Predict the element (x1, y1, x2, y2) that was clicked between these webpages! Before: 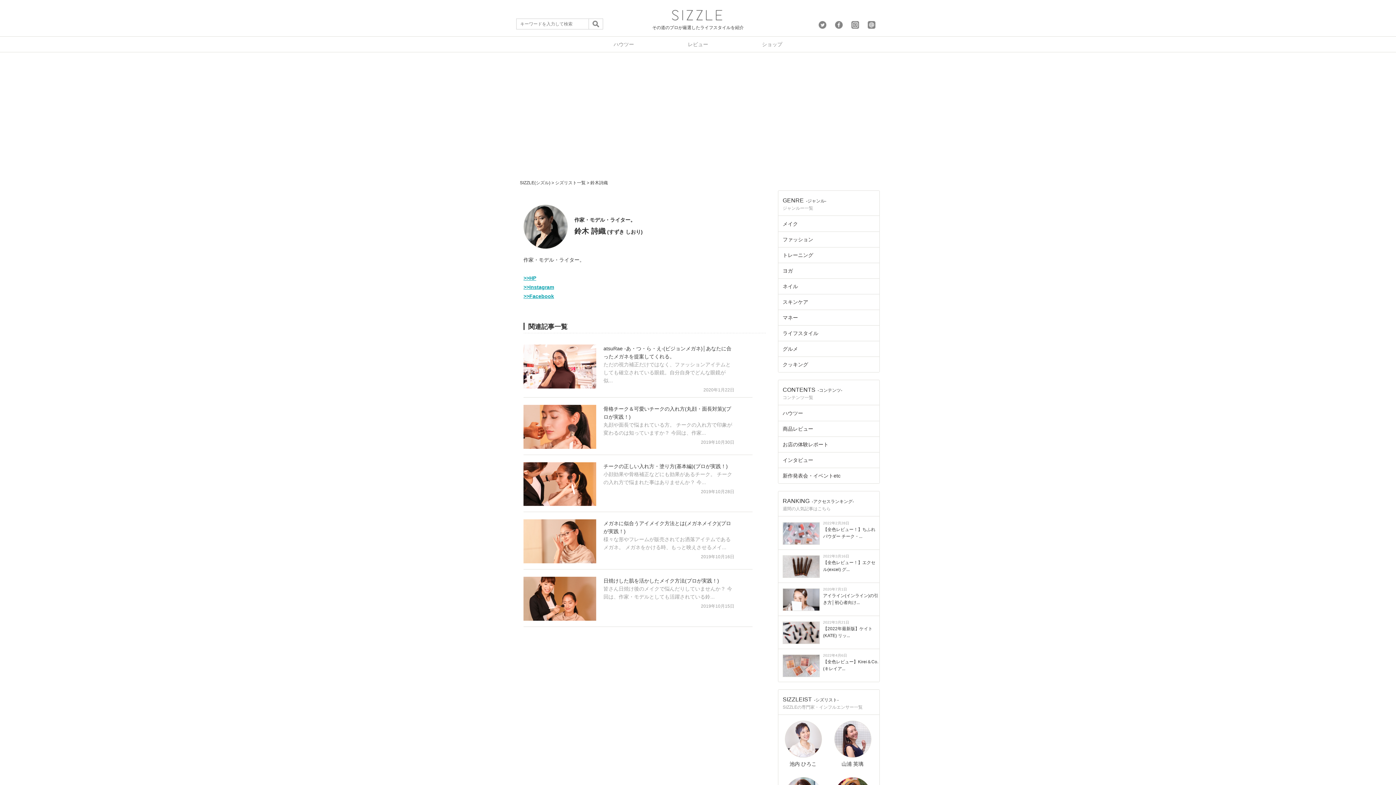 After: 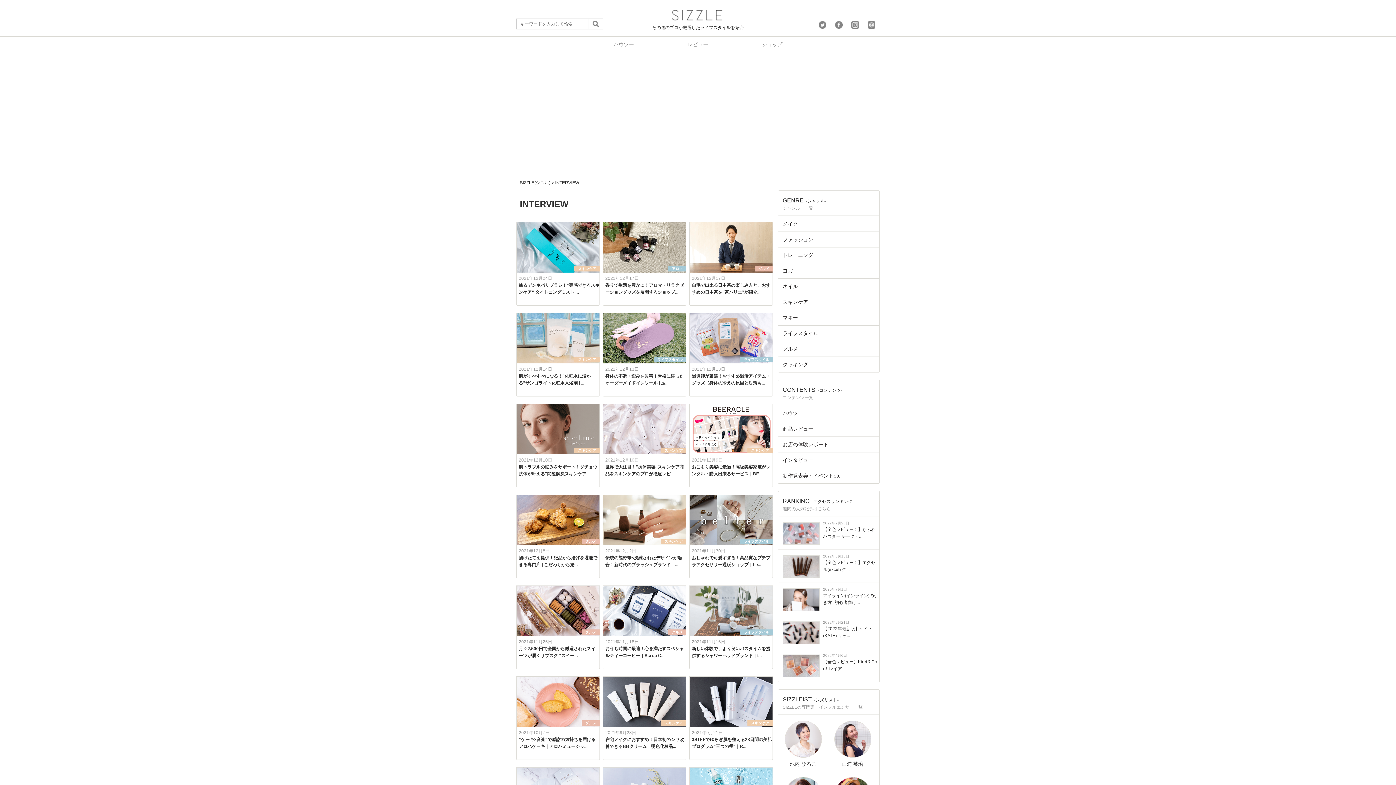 Action: label: インタビュー bbox: (778, 452, 879, 468)